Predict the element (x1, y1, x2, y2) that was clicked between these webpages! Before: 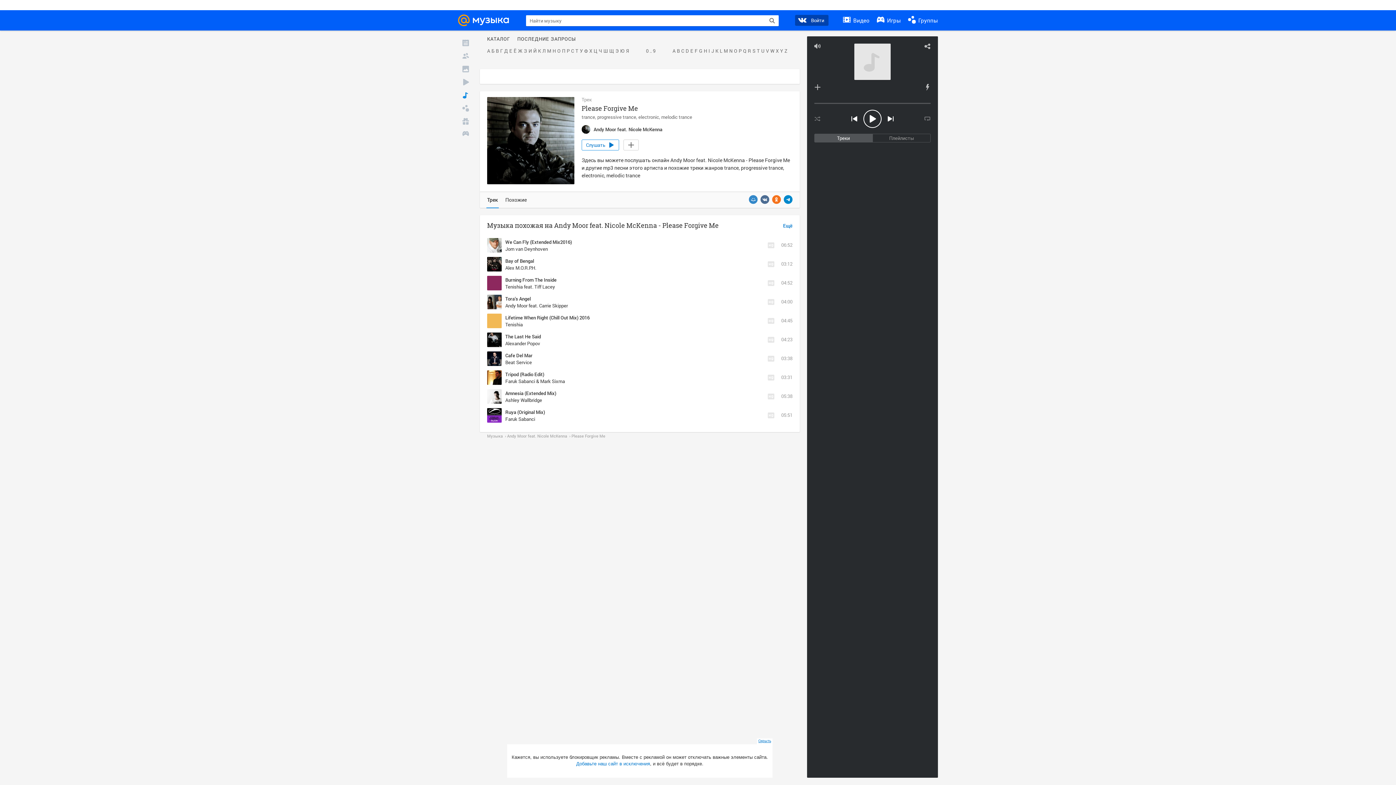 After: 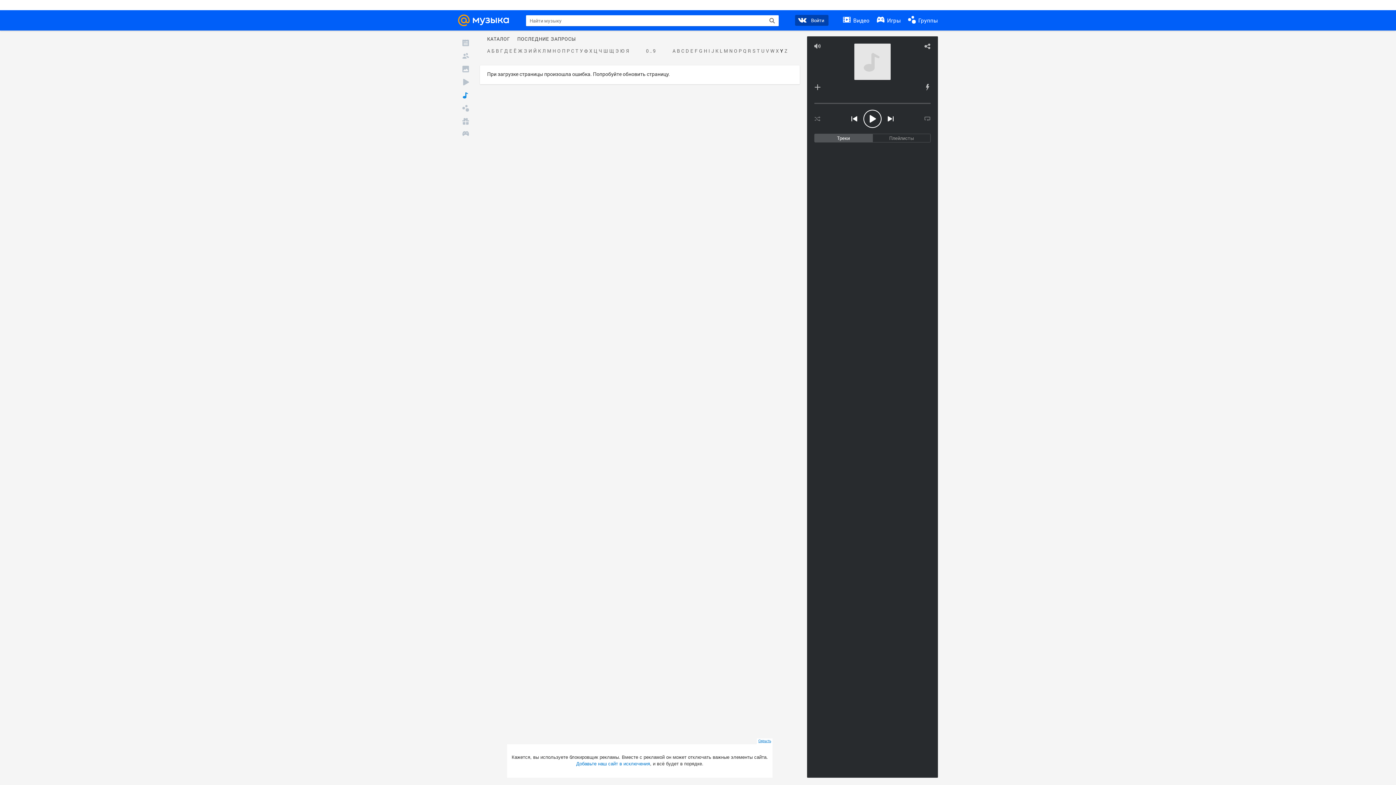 Action: bbox: (779, 48, 784, 53) label: Y